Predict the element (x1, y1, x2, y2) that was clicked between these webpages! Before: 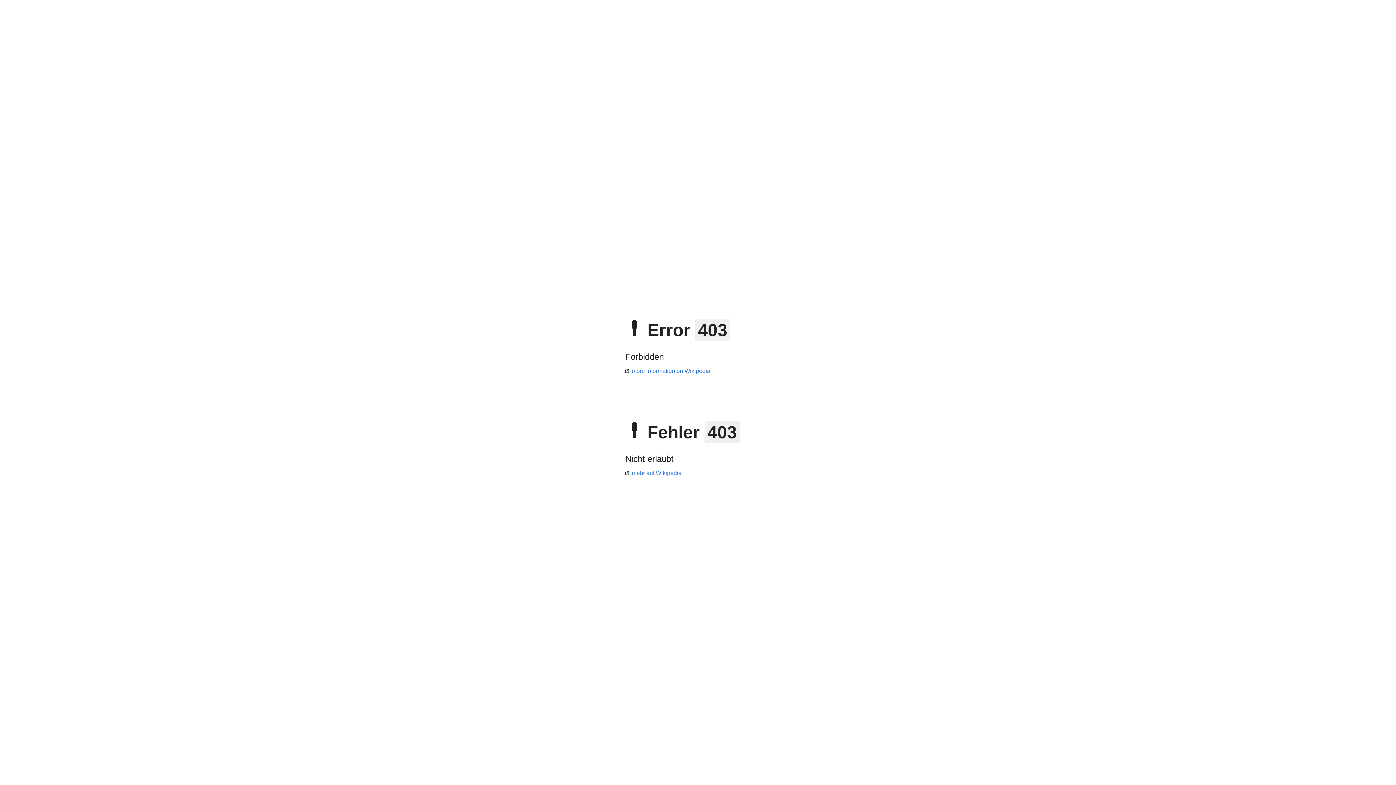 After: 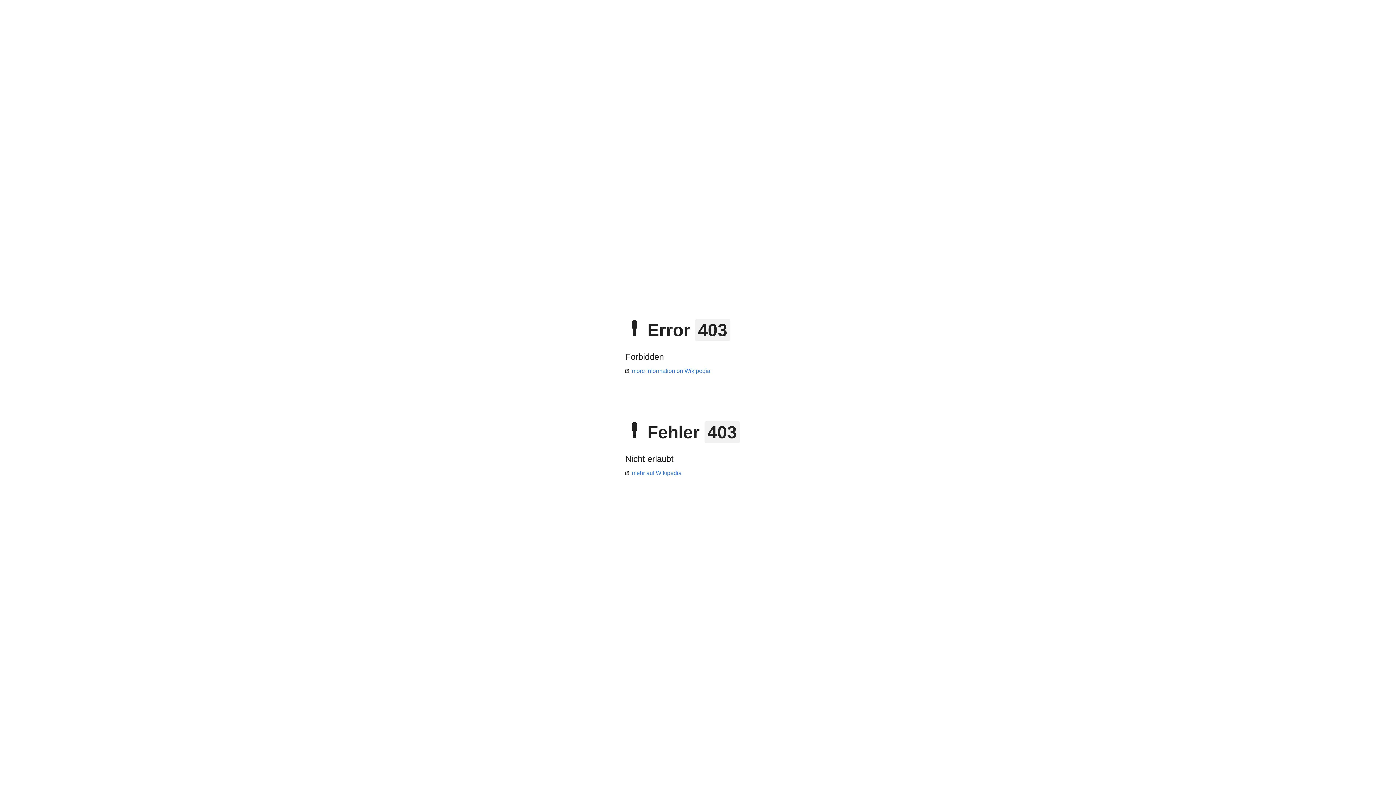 Action: label: more information on Wikipedia bbox: (625, 368, 710, 374)